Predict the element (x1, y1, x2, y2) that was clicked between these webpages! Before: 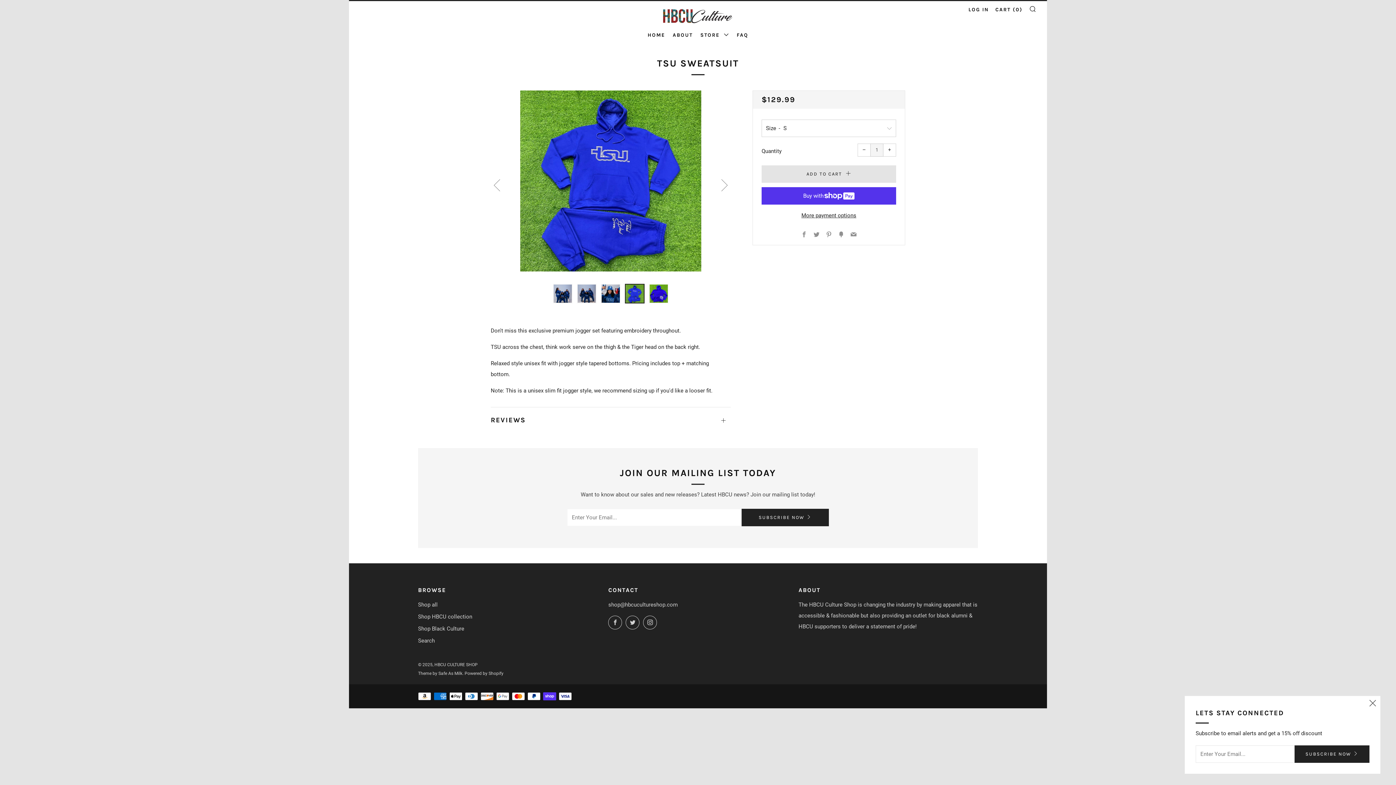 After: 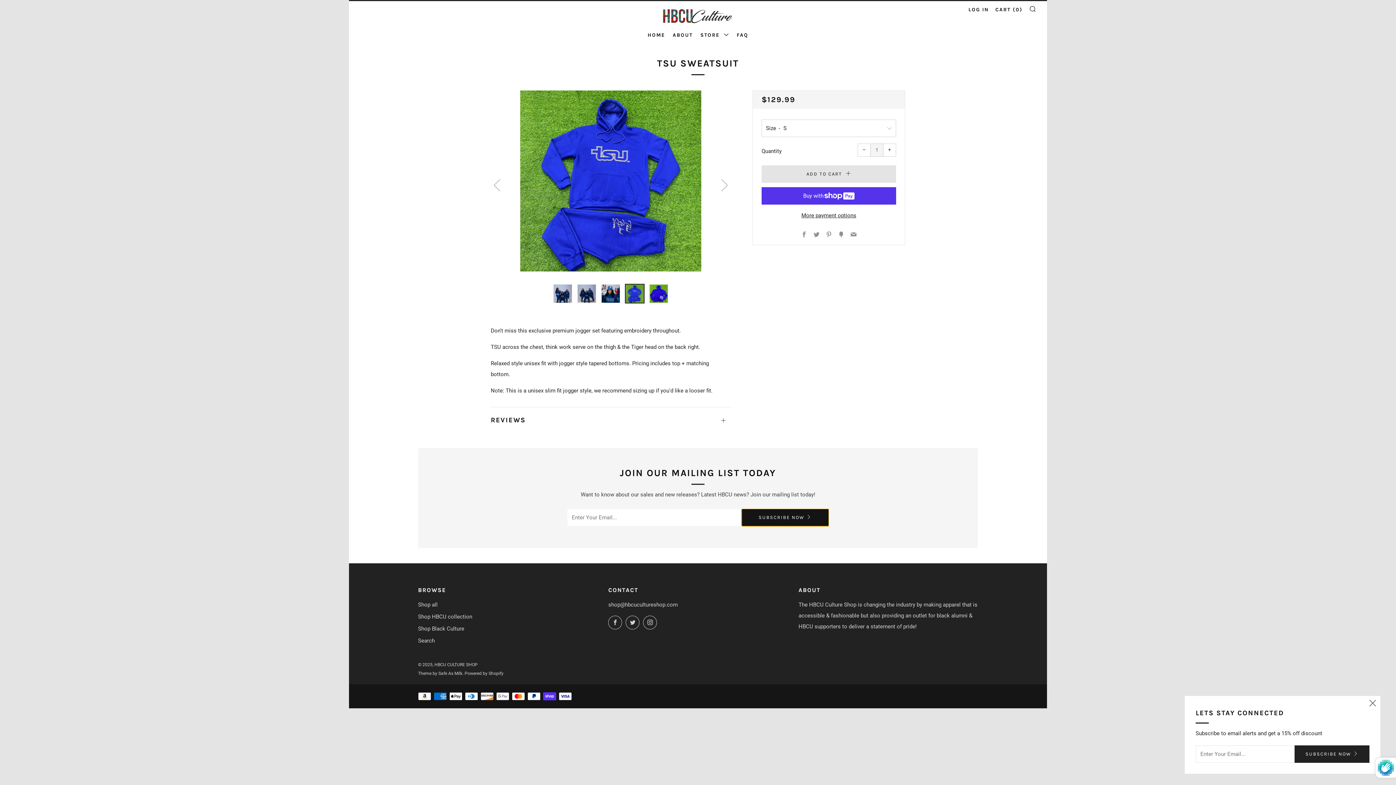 Action: bbox: (741, 508, 829, 526) label: SUBSCRIBE NOW